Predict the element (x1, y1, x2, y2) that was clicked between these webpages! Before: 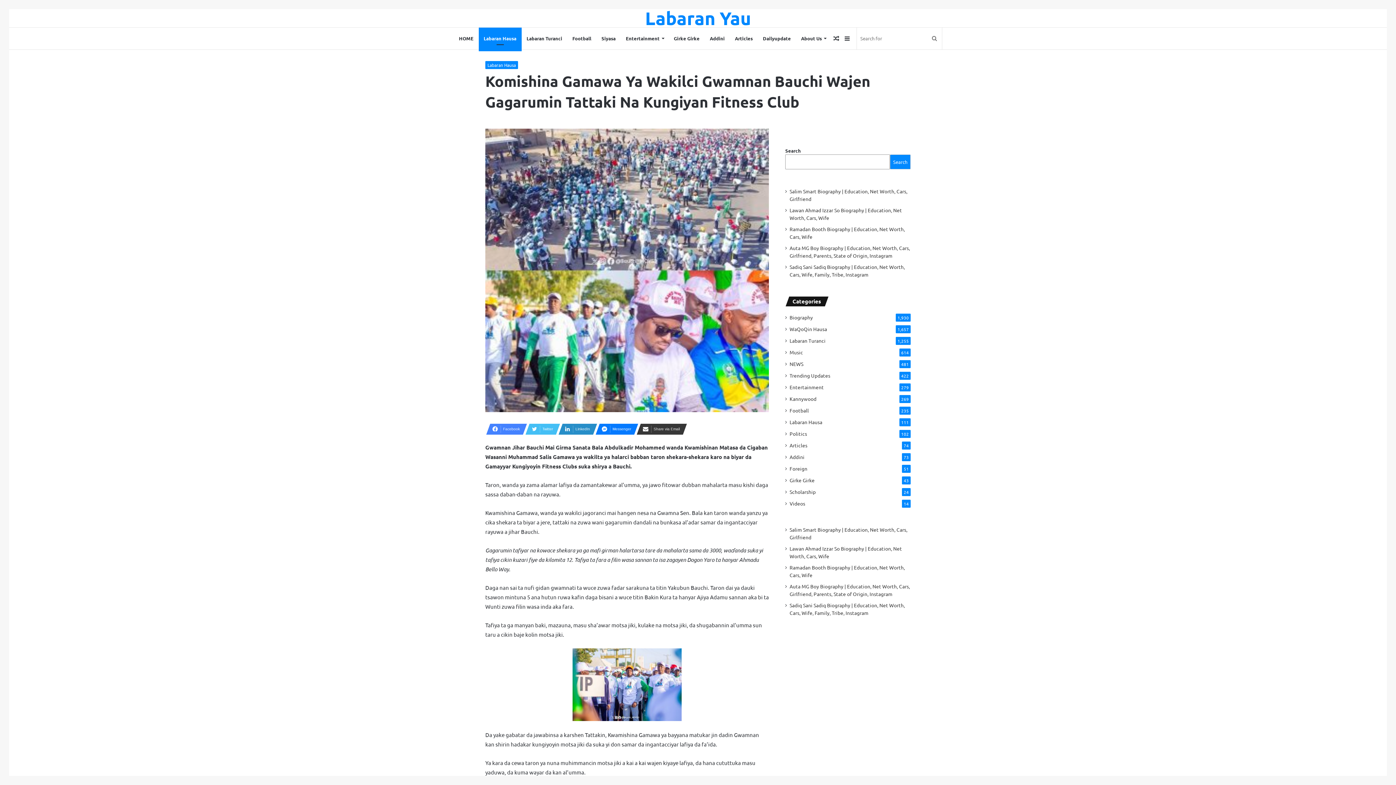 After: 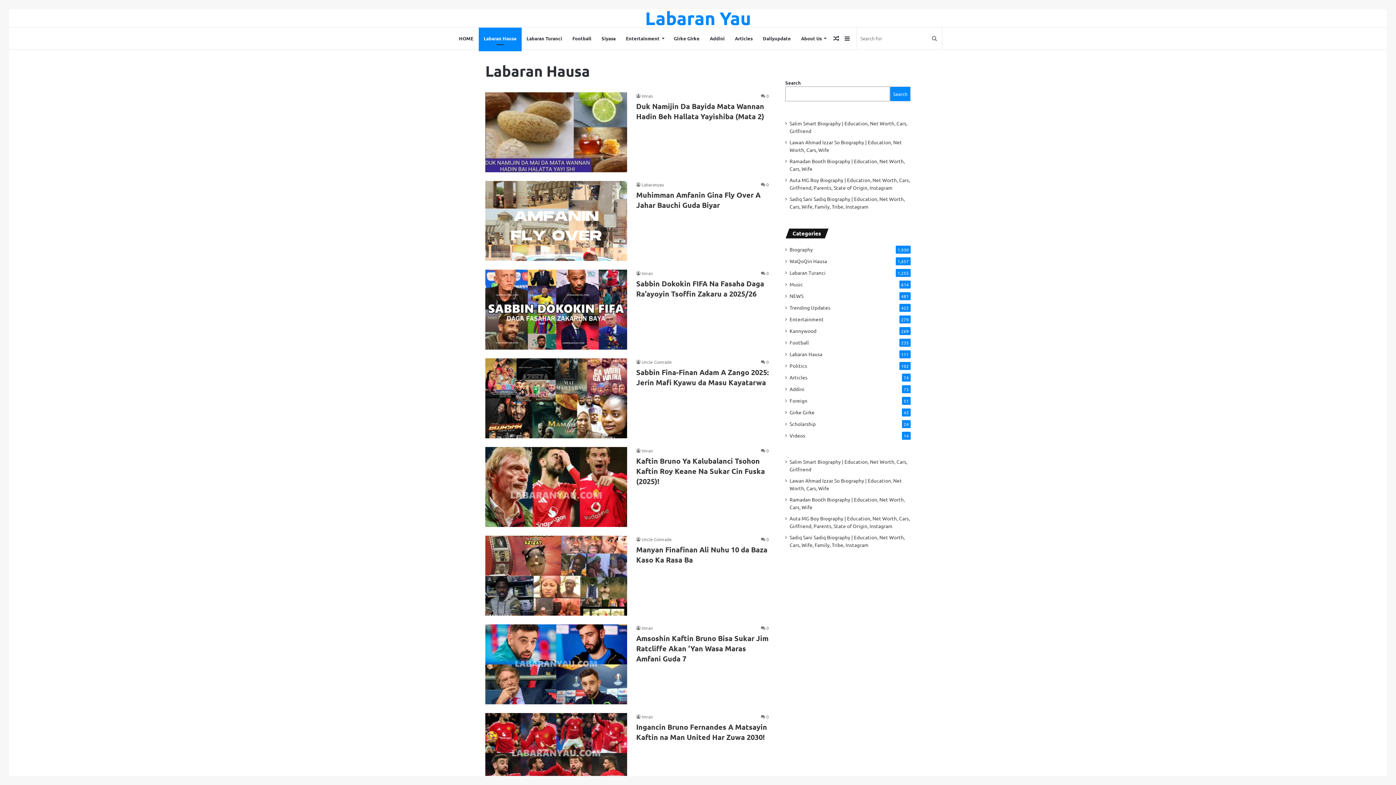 Action: label: Labaran Hausa bbox: (485, 61, 518, 69)